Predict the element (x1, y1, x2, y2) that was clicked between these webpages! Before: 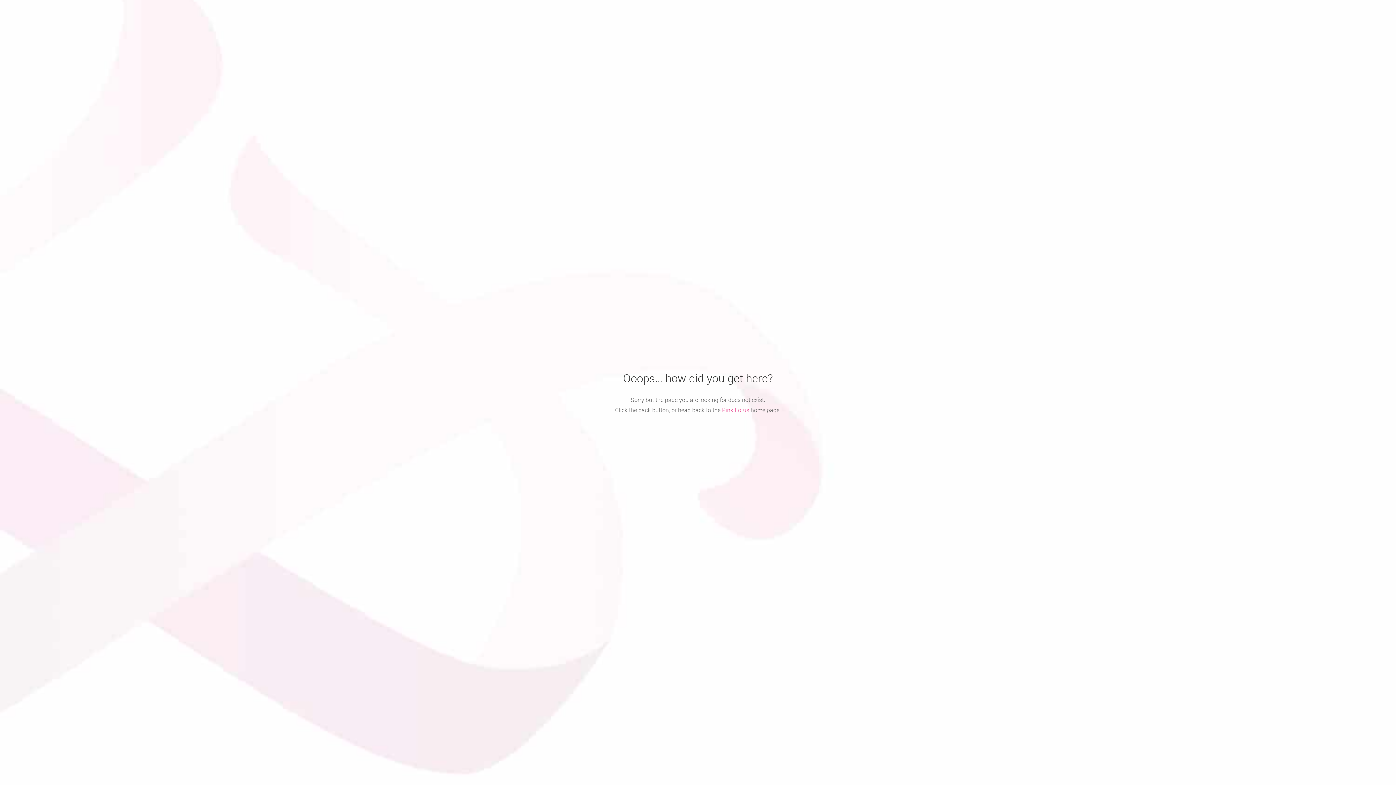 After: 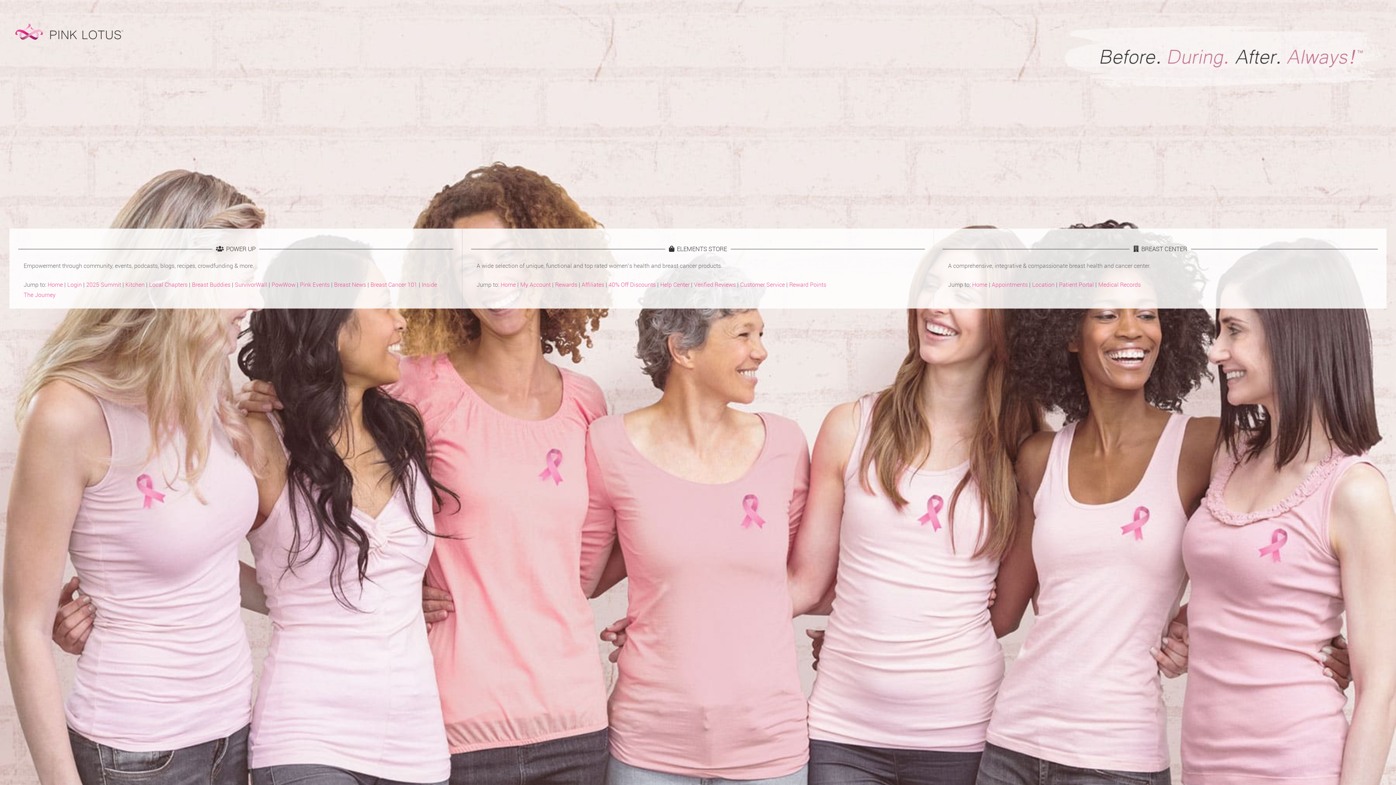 Action: bbox: (722, 406, 749, 414) label: Pink Lotus